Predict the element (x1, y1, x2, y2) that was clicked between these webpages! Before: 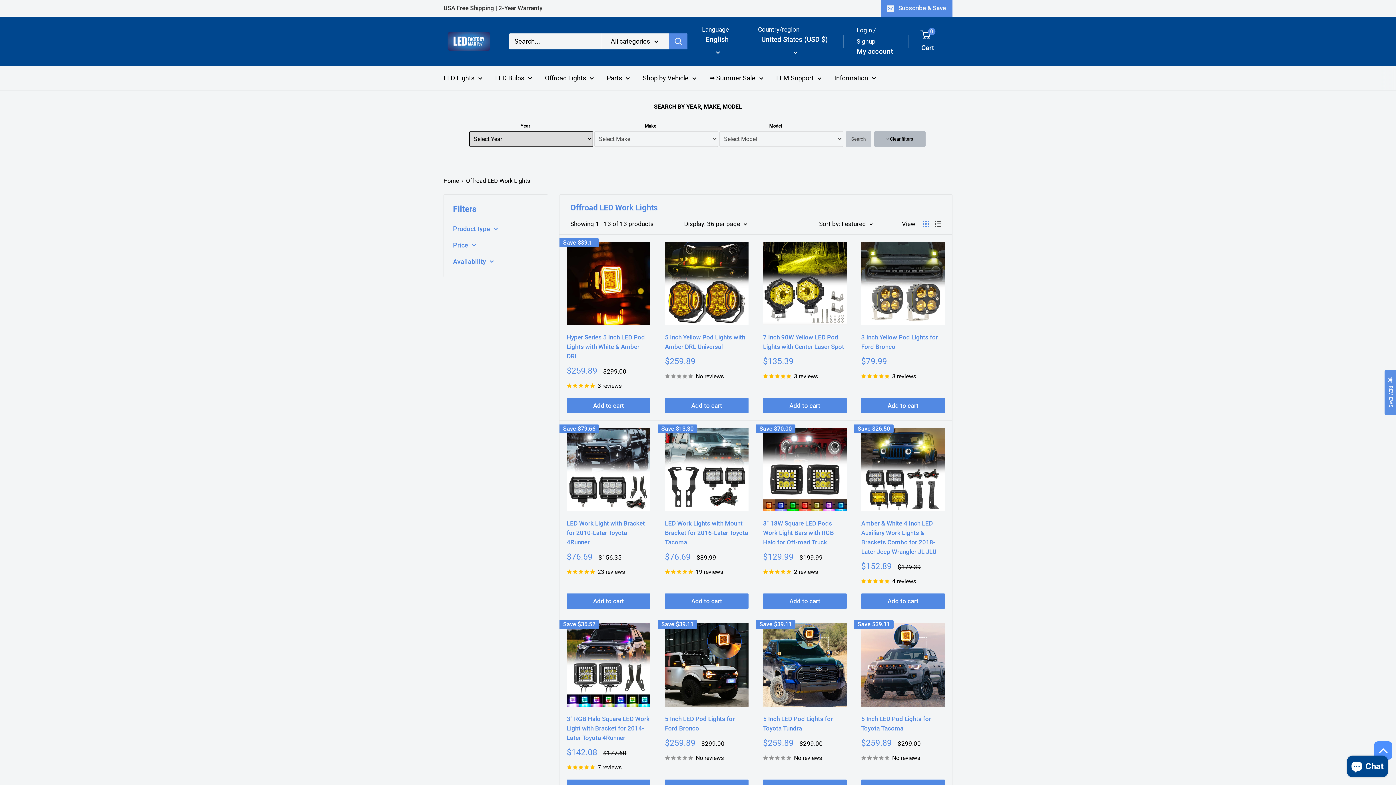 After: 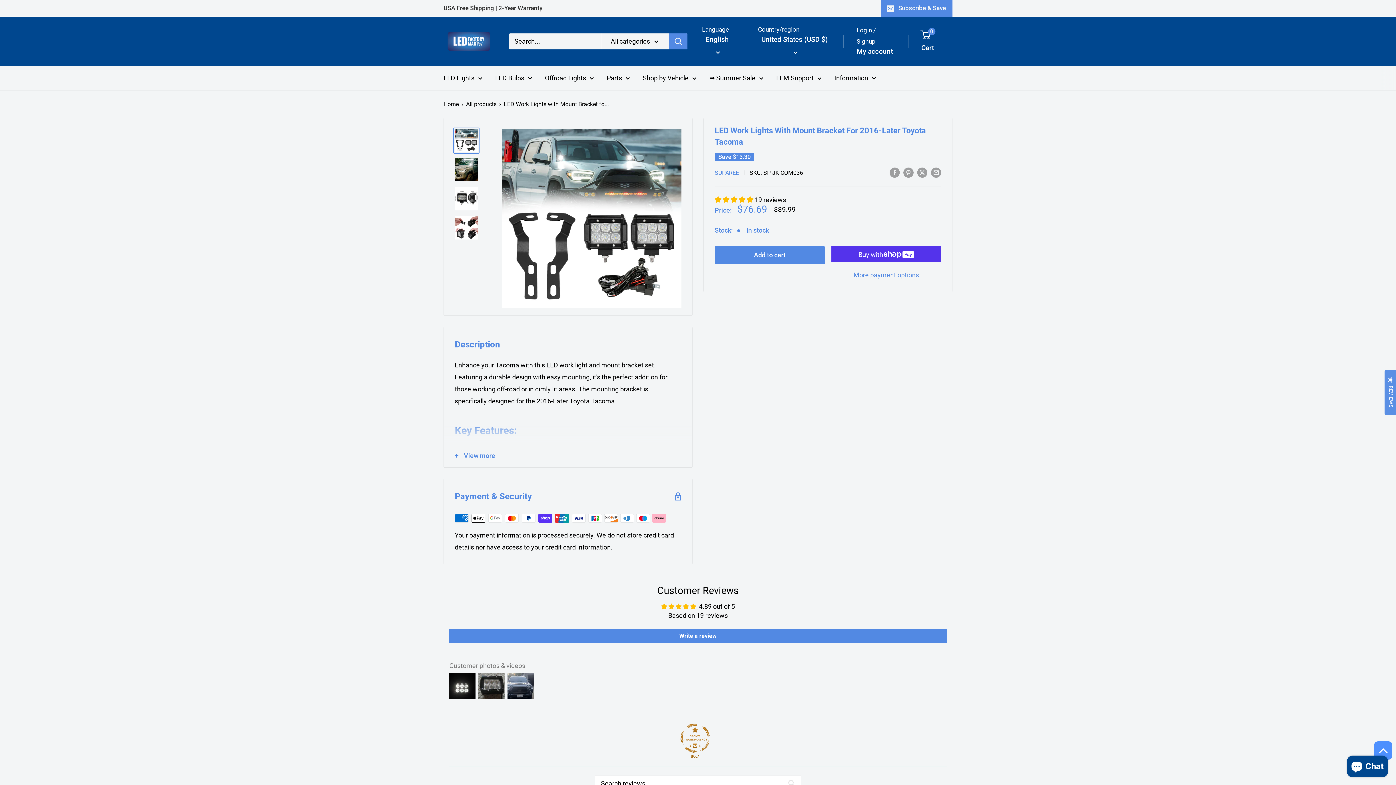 Action: label: 19 reviews bbox: (665, 566, 748, 577)